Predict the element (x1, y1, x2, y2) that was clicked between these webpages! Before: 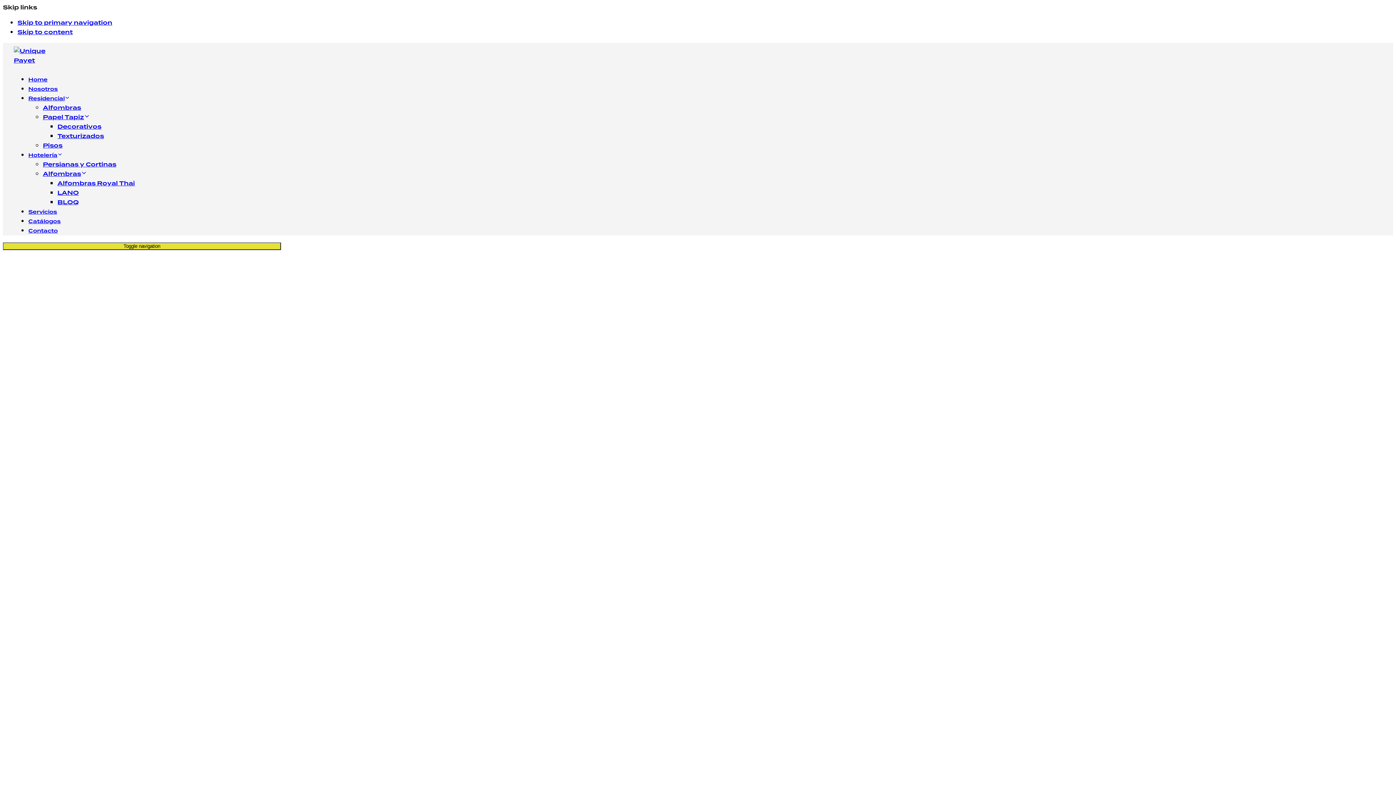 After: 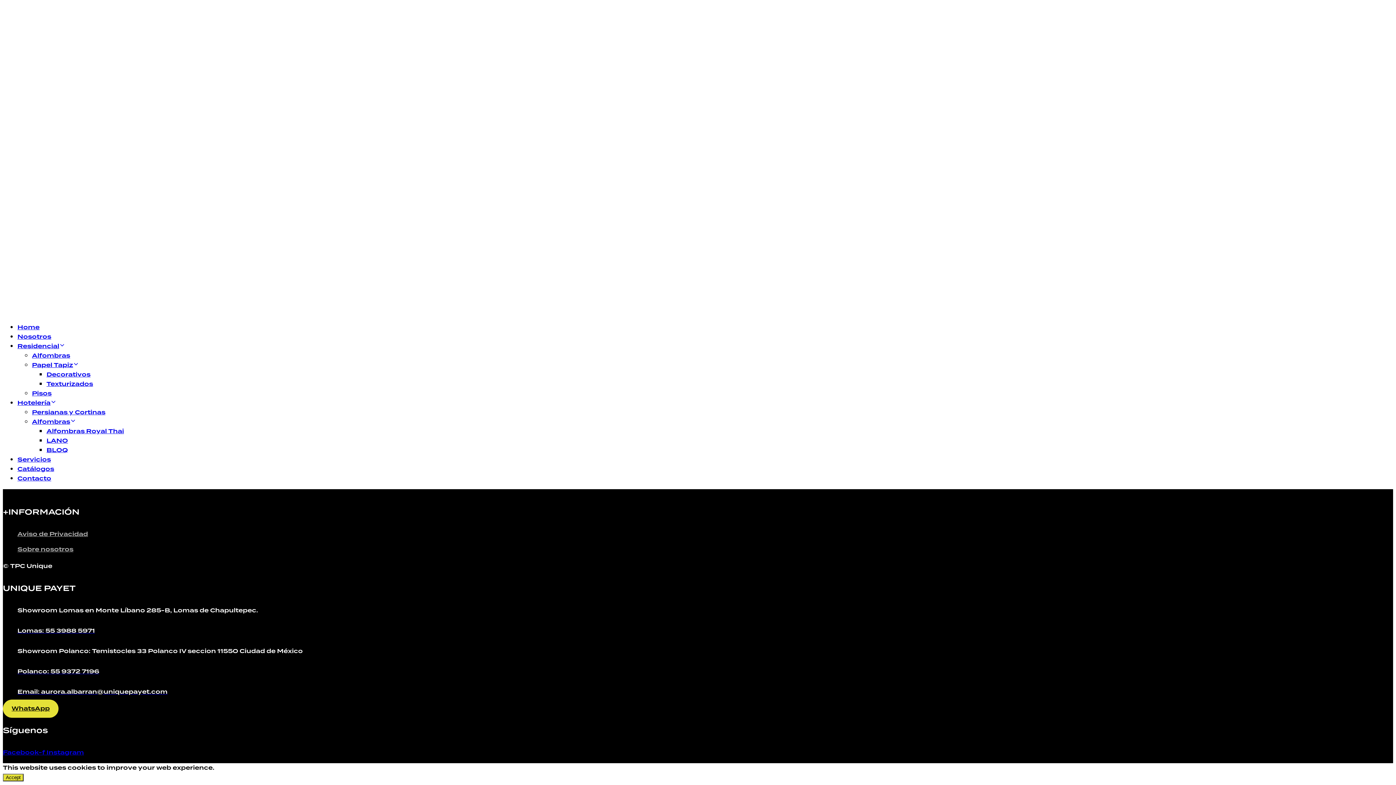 Action: label: Skip to content bbox: (17, 27, 72, 37)